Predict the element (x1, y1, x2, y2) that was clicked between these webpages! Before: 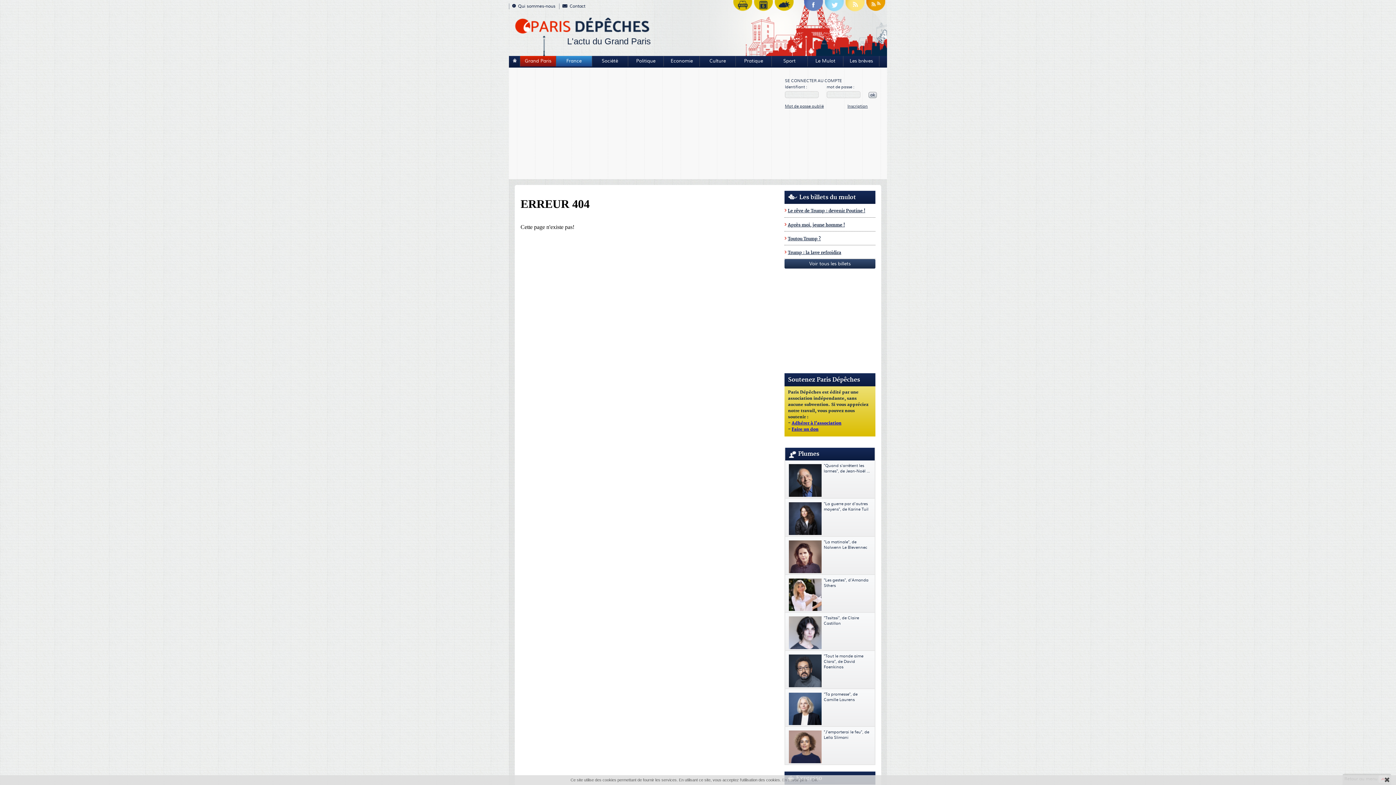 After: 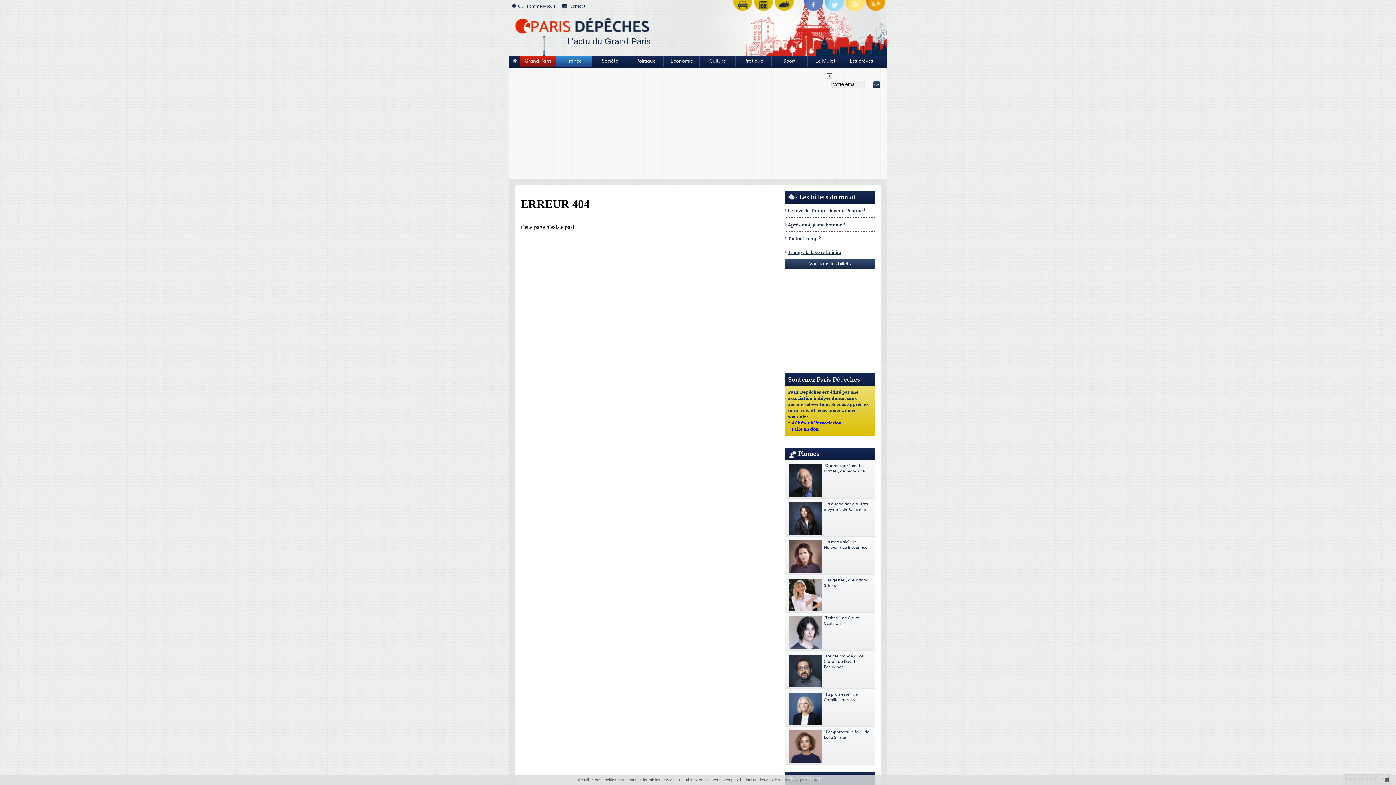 Action: bbox: (785, 103, 824, 109) label: Mot de passe oublié